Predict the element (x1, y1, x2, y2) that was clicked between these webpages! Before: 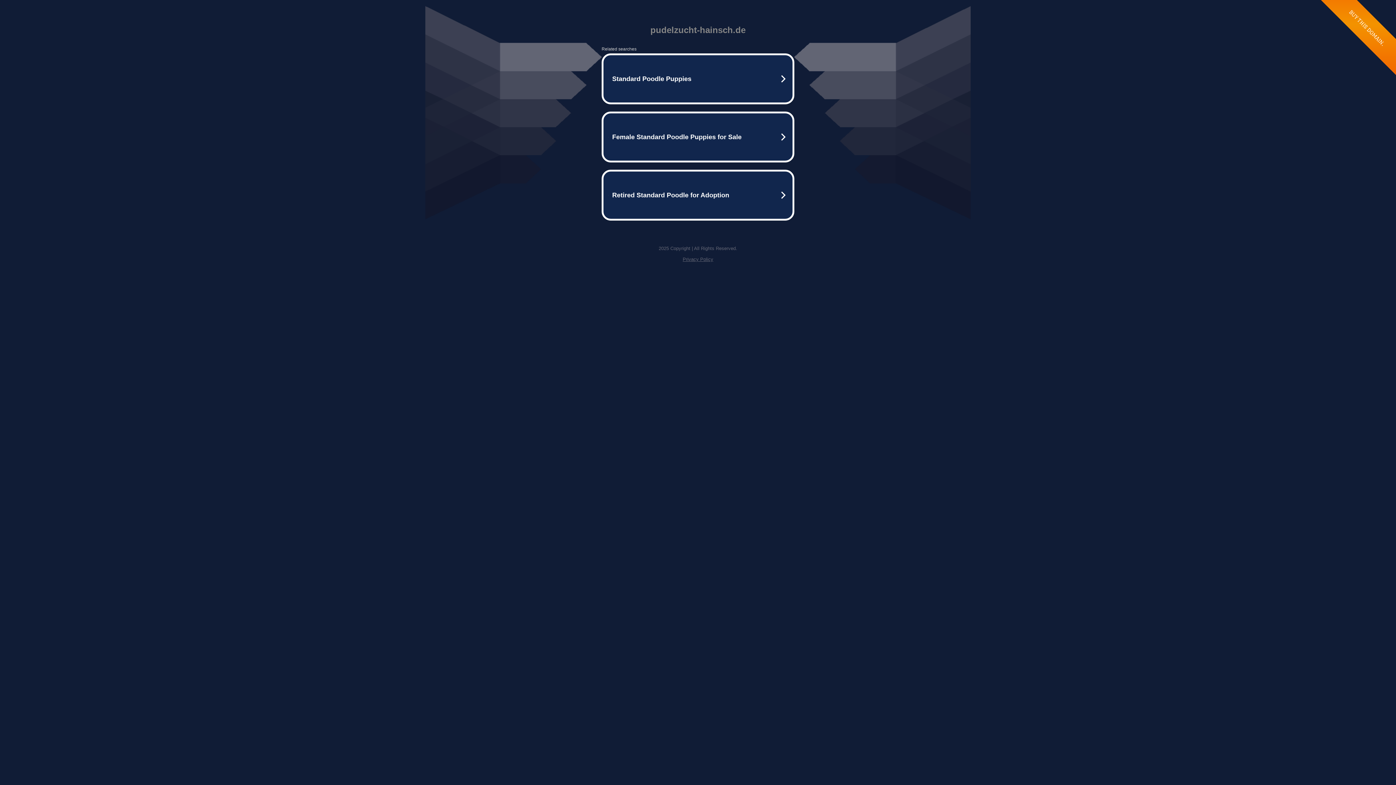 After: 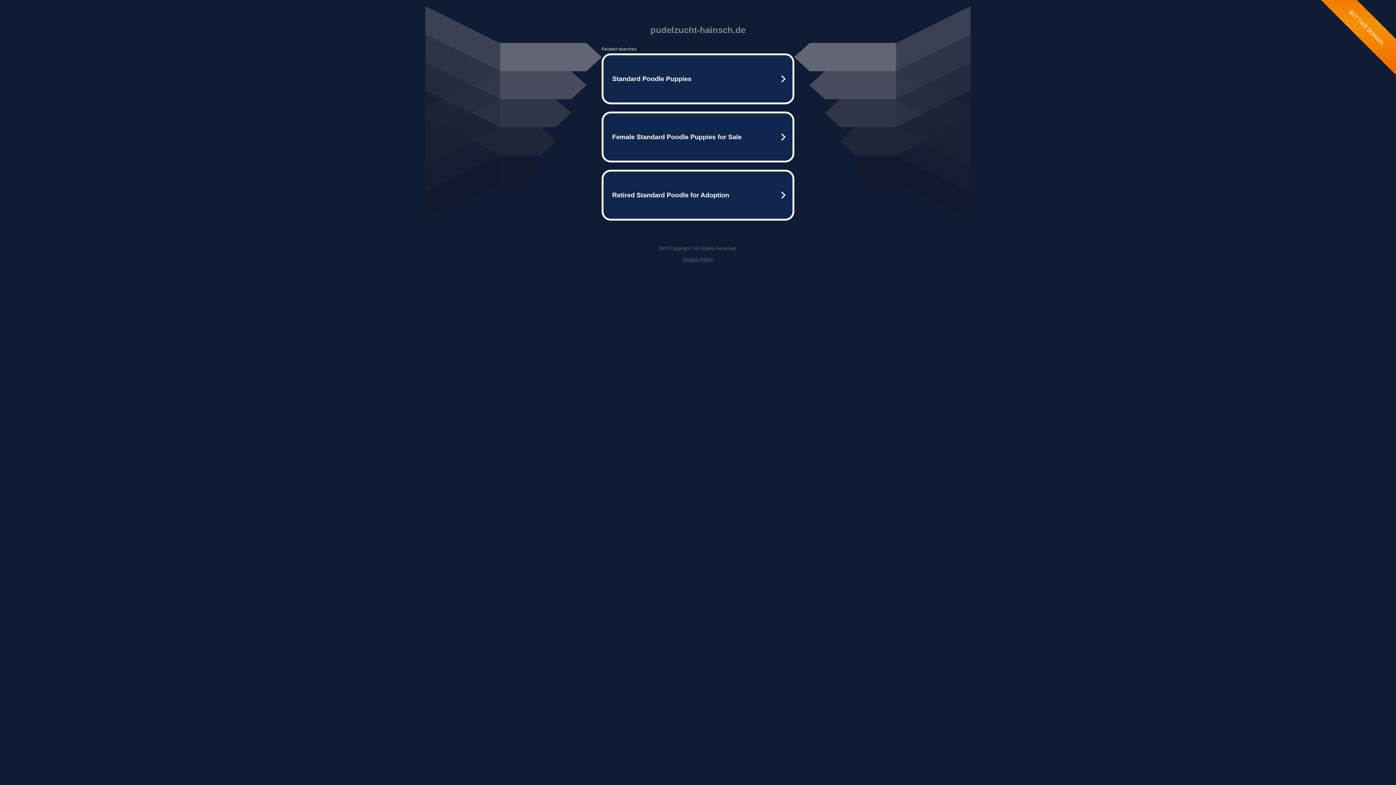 Action: bbox: (682, 256, 713, 262) label: Privacy Policy